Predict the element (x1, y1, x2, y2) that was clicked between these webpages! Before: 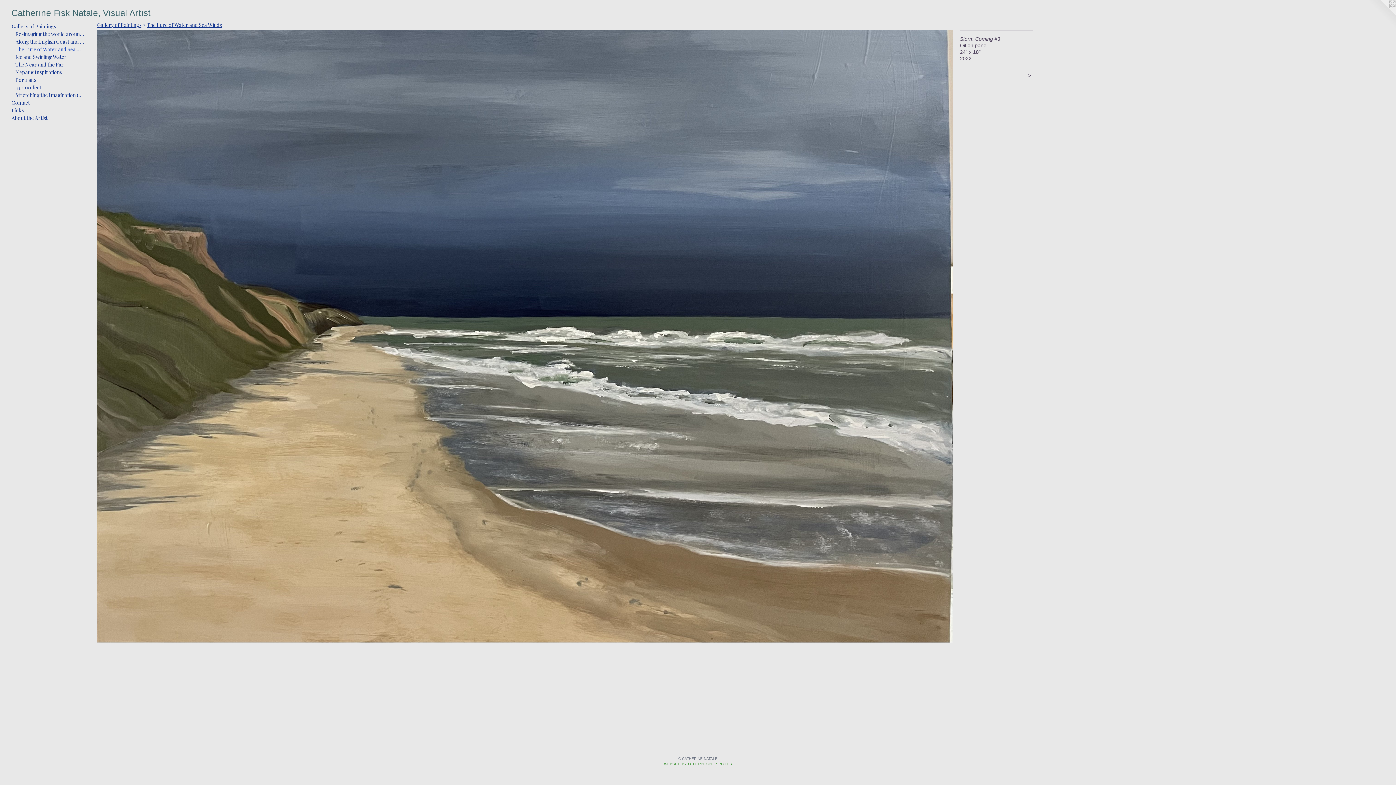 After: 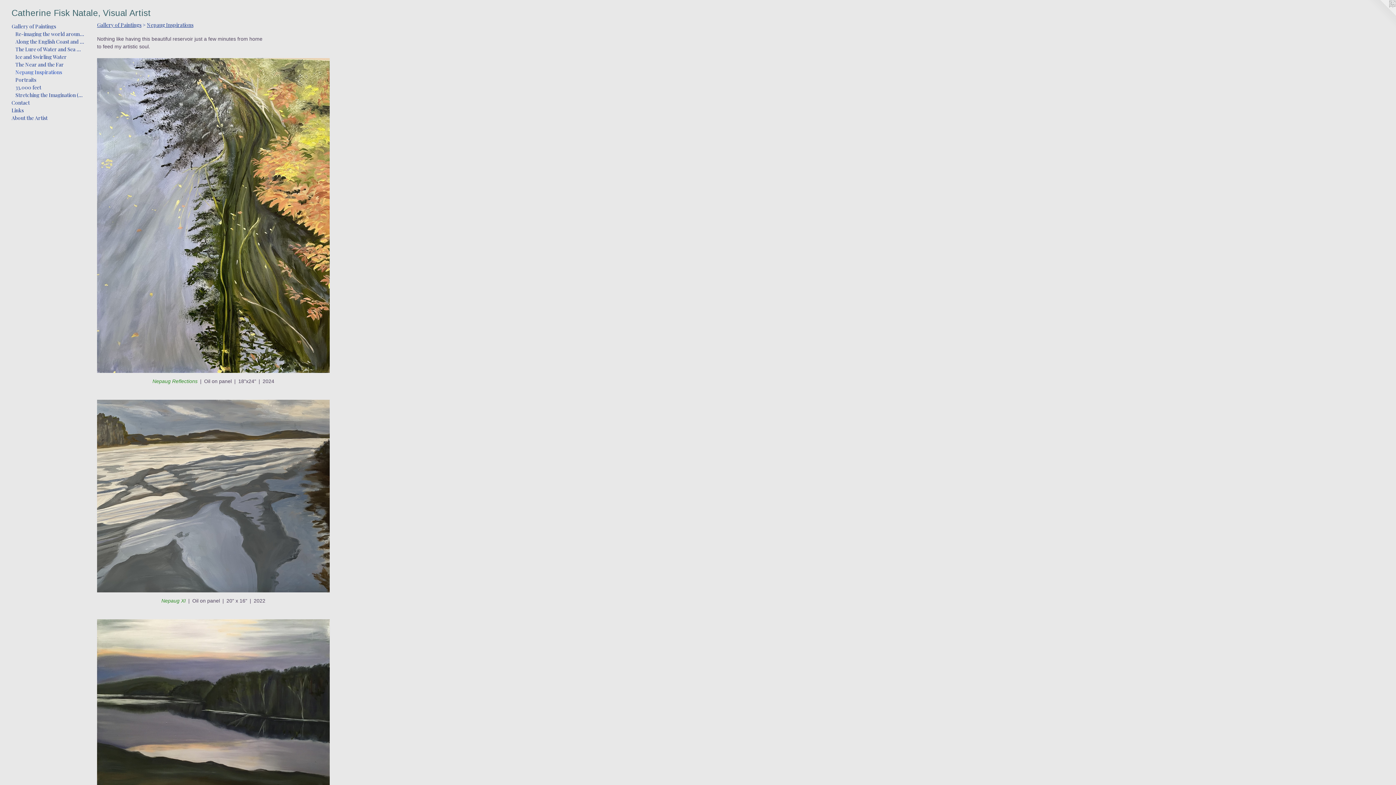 Action: bbox: (15, 68, 84, 76) label: Nepaug Inspirations